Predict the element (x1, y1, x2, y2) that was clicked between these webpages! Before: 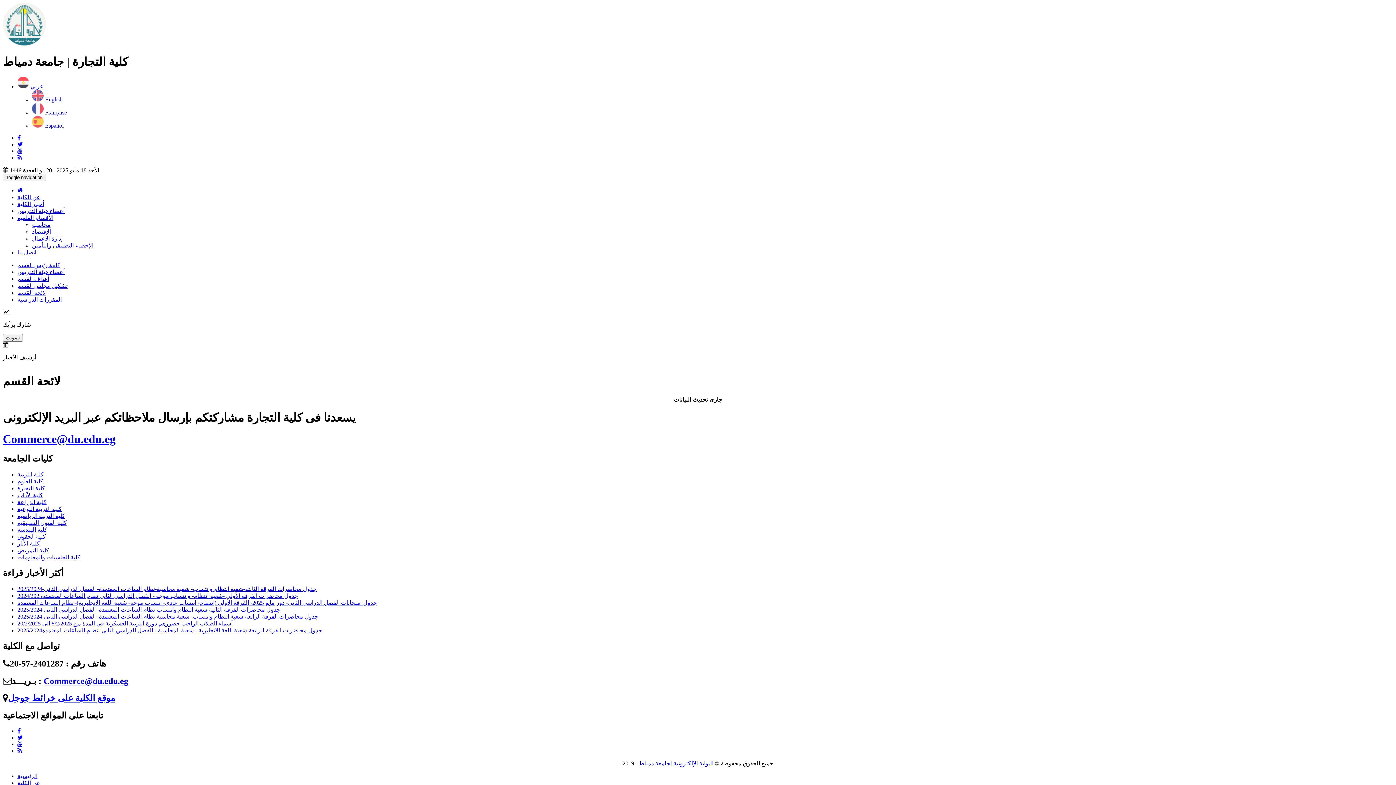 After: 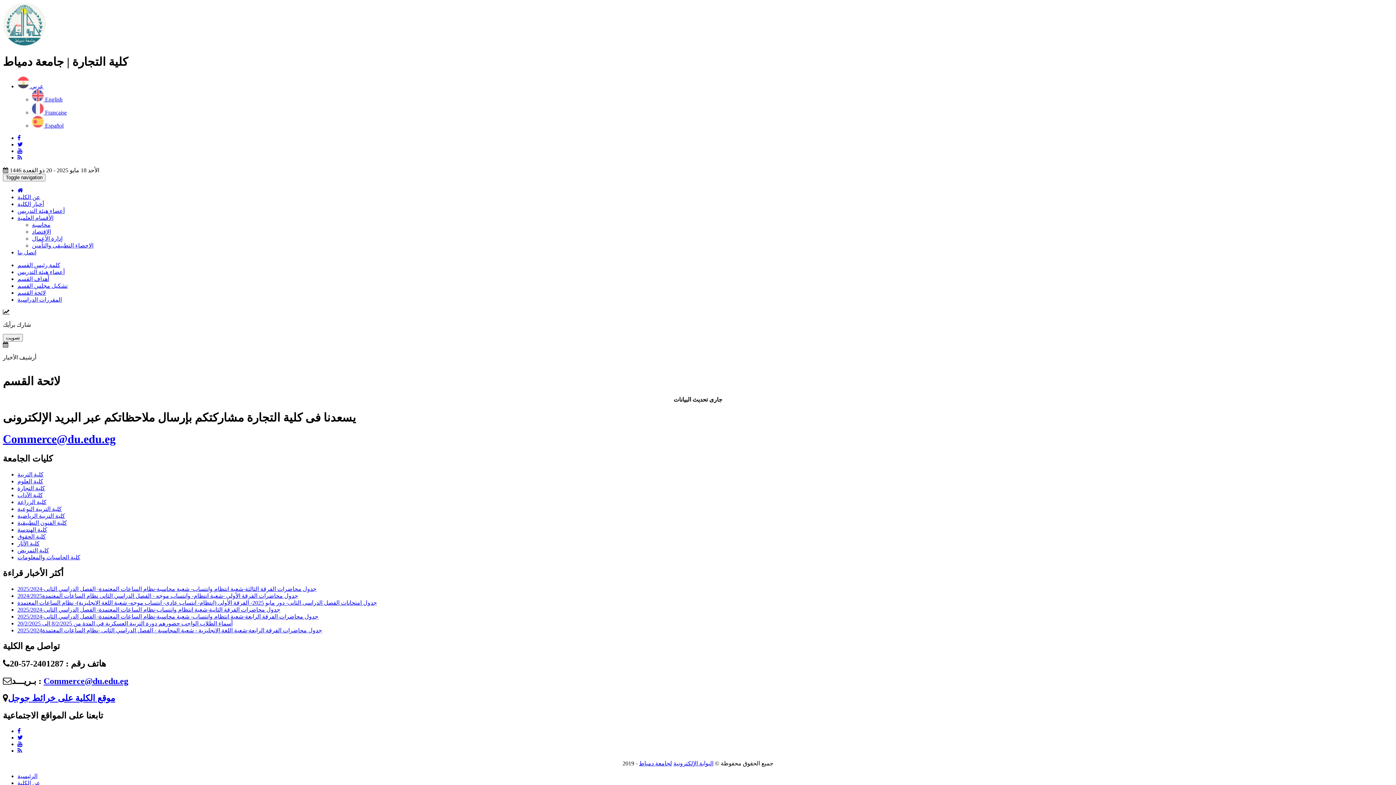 Action: bbox: (17, 154, 22, 160)